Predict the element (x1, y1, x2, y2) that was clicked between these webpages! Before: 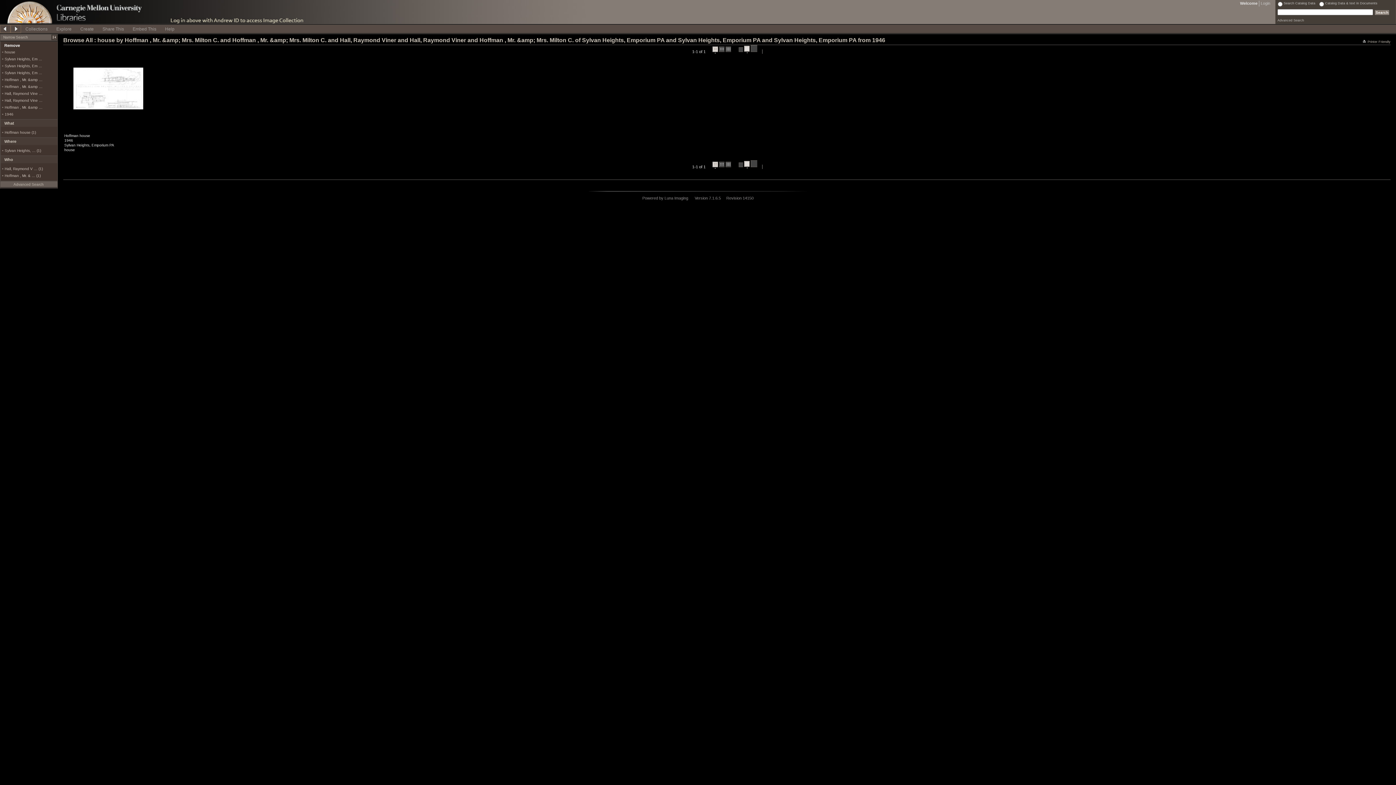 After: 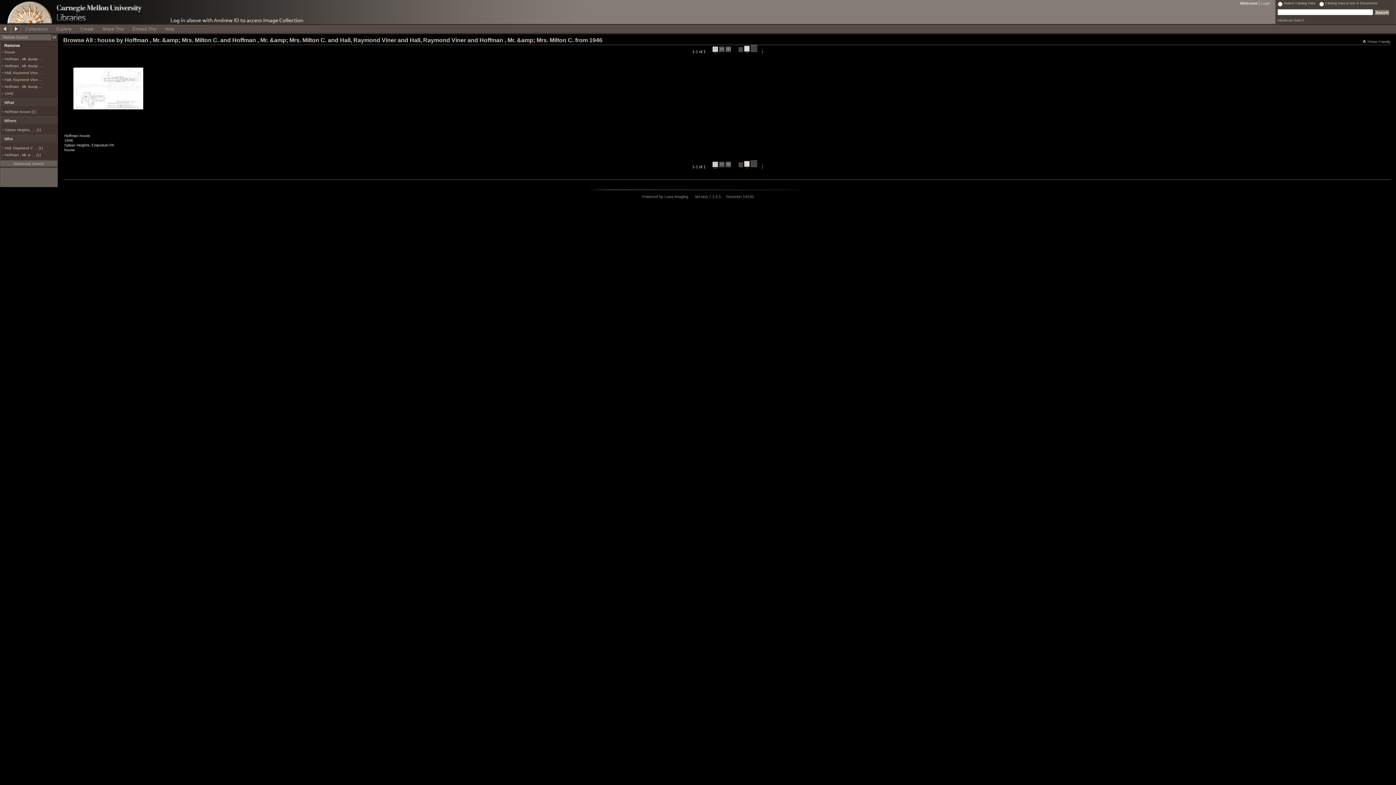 Action: label: Sylvan Heights, Em … bbox: (4, 57, 42, 61)